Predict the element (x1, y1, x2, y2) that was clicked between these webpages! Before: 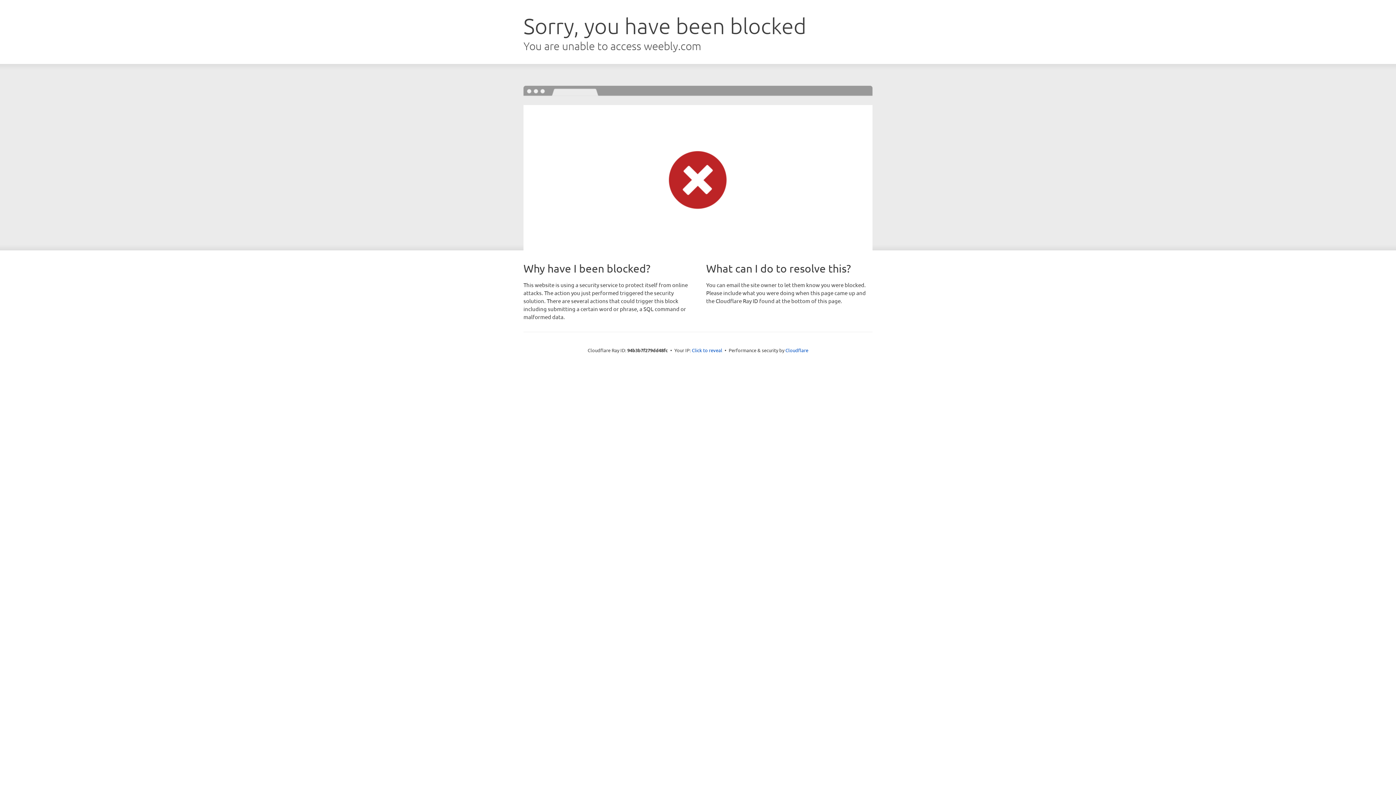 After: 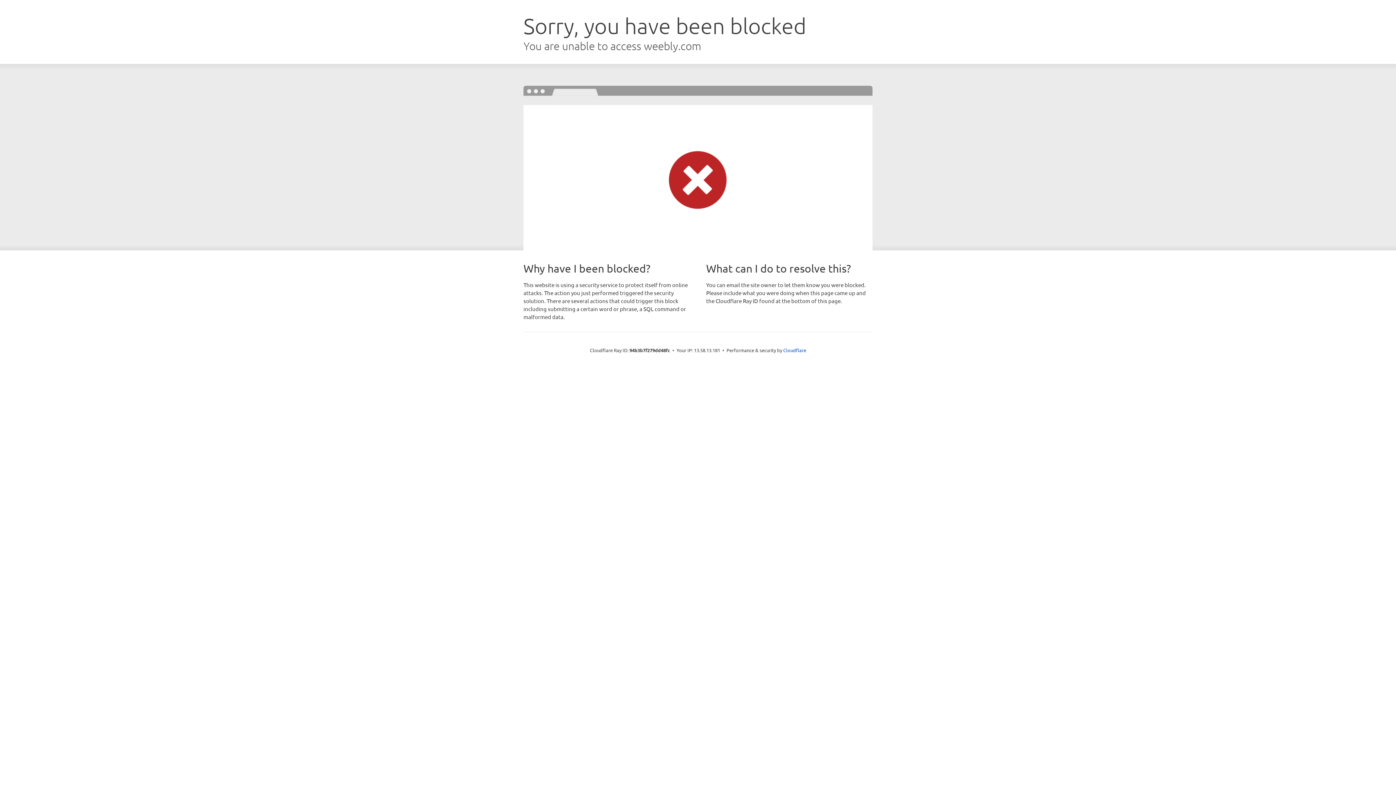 Action: label: Click to reveal bbox: (692, 346, 722, 353)